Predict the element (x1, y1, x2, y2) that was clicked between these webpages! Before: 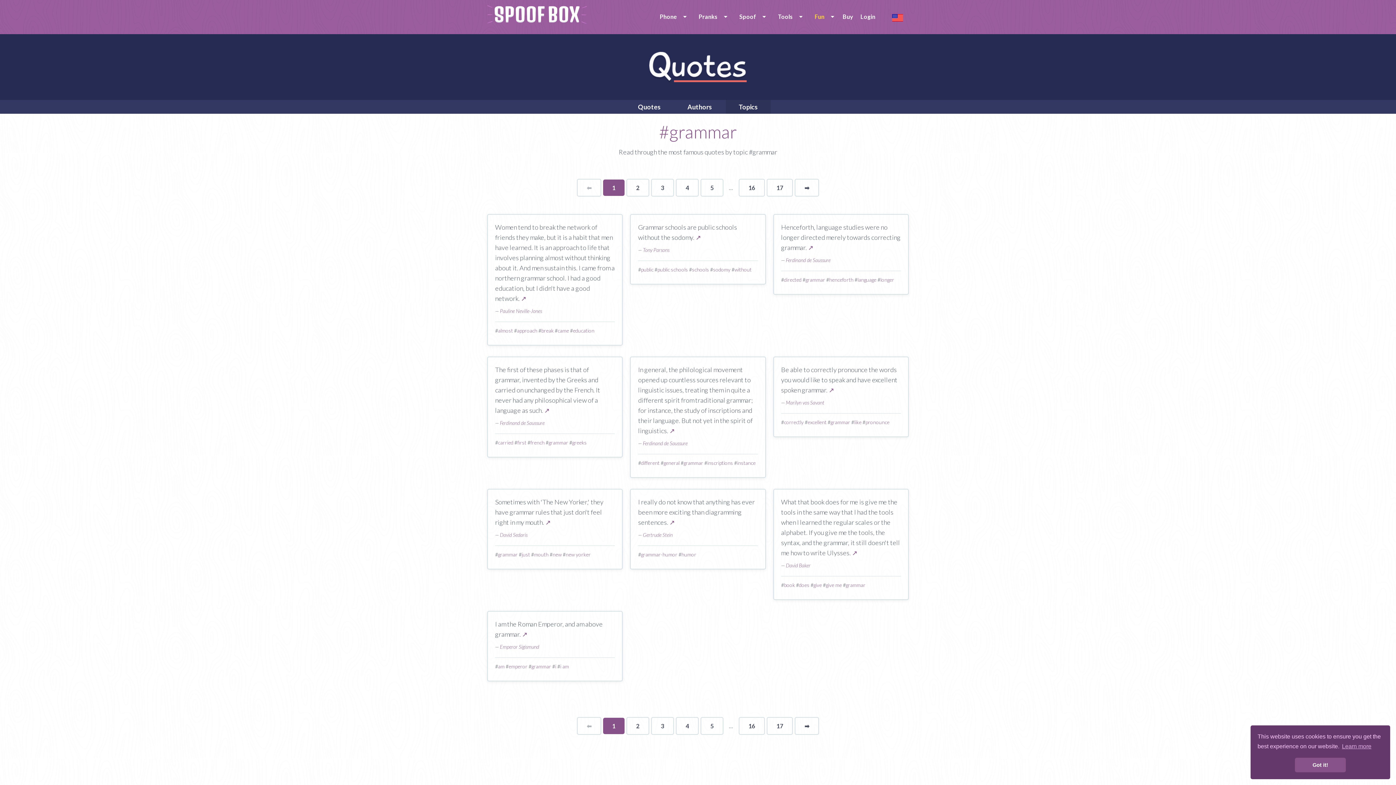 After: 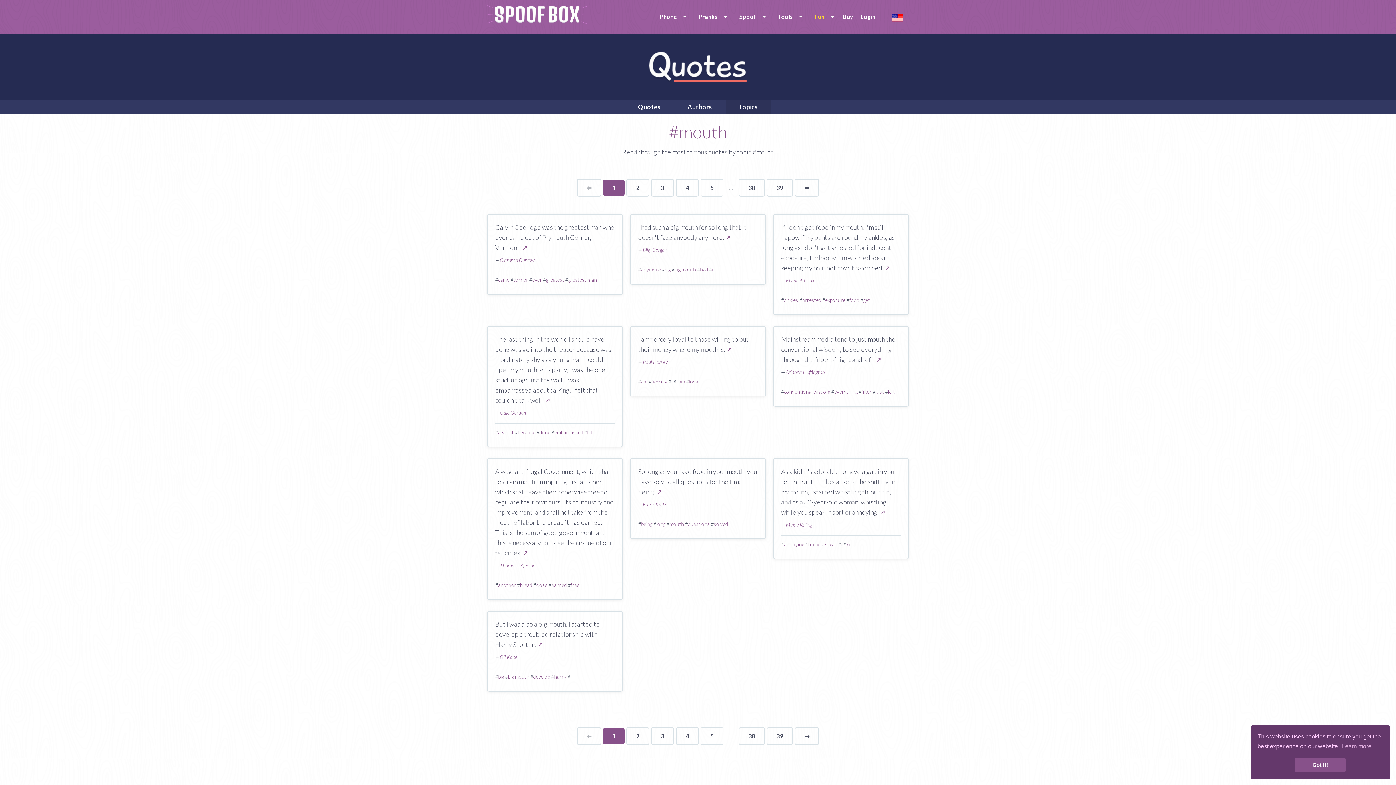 Action: label: mouth bbox: (534, 551, 548, 557)